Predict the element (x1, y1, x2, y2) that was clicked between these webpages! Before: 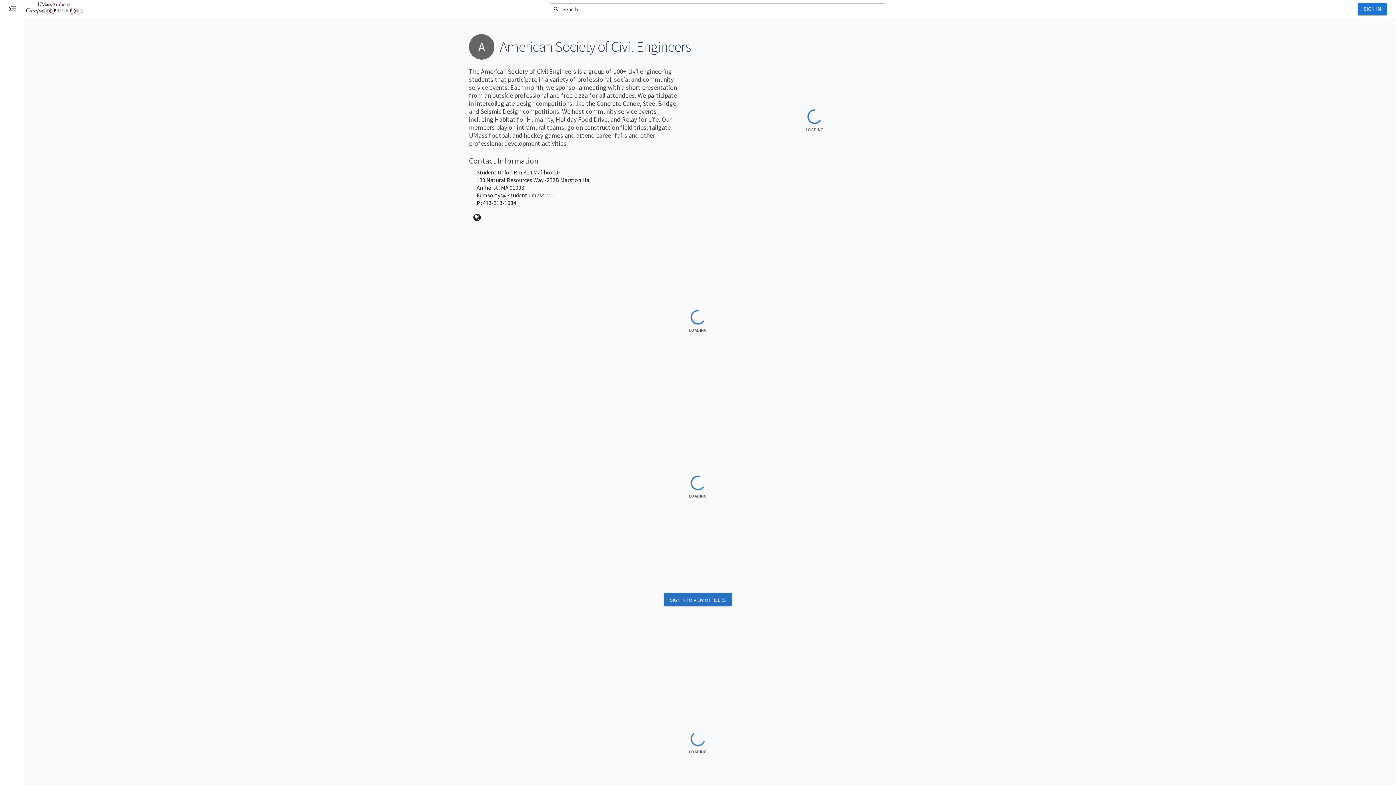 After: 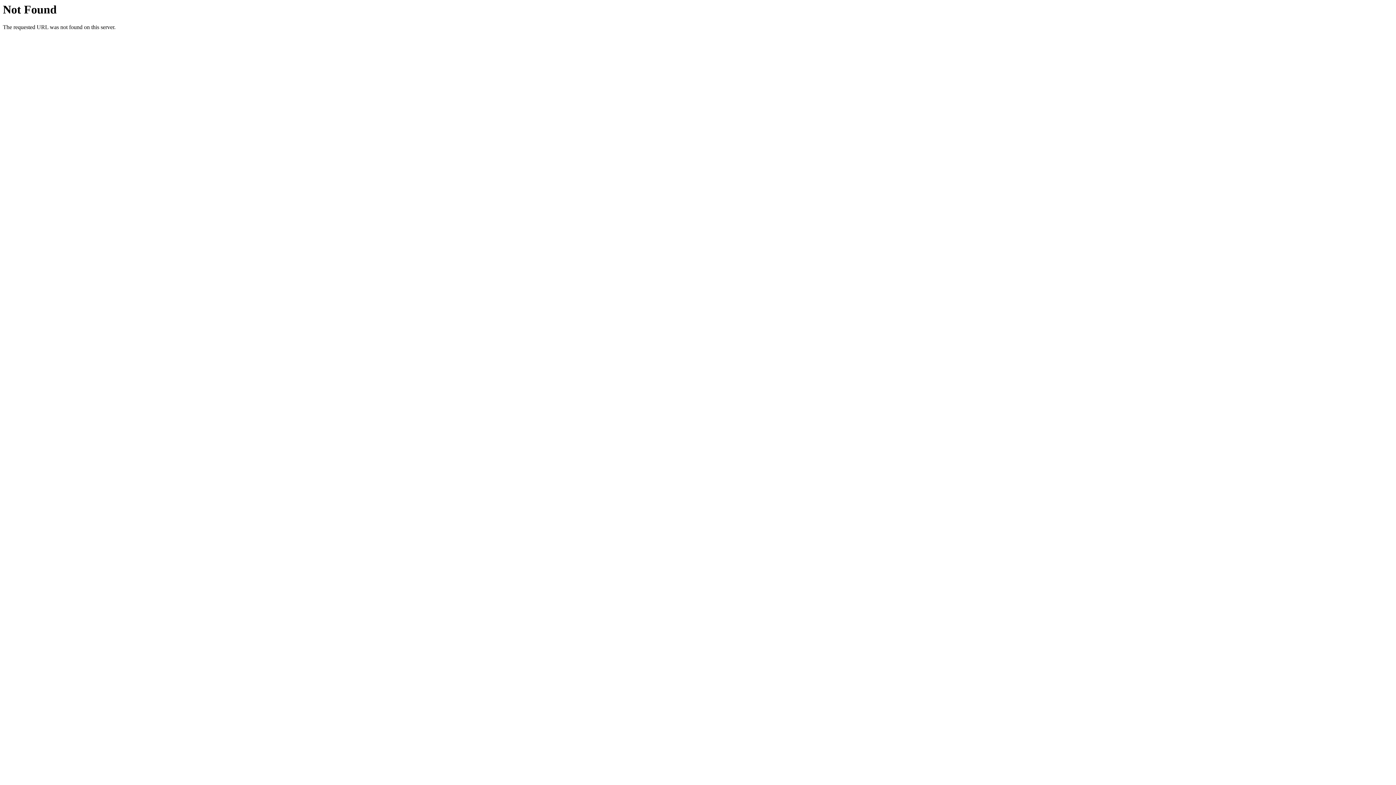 Action: bbox: (469, 208, 486, 226) label: Visit our site http://www.ecs.umass.edu/asce